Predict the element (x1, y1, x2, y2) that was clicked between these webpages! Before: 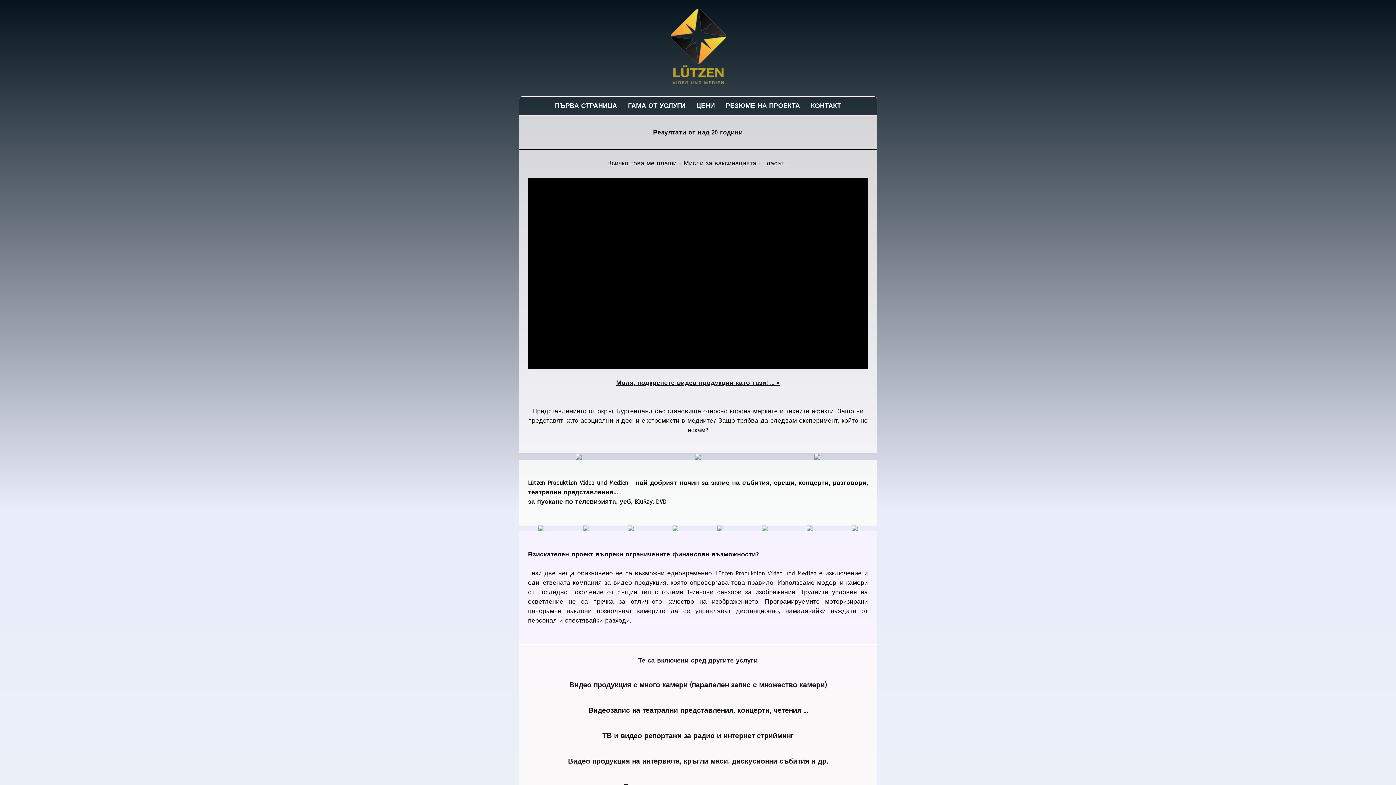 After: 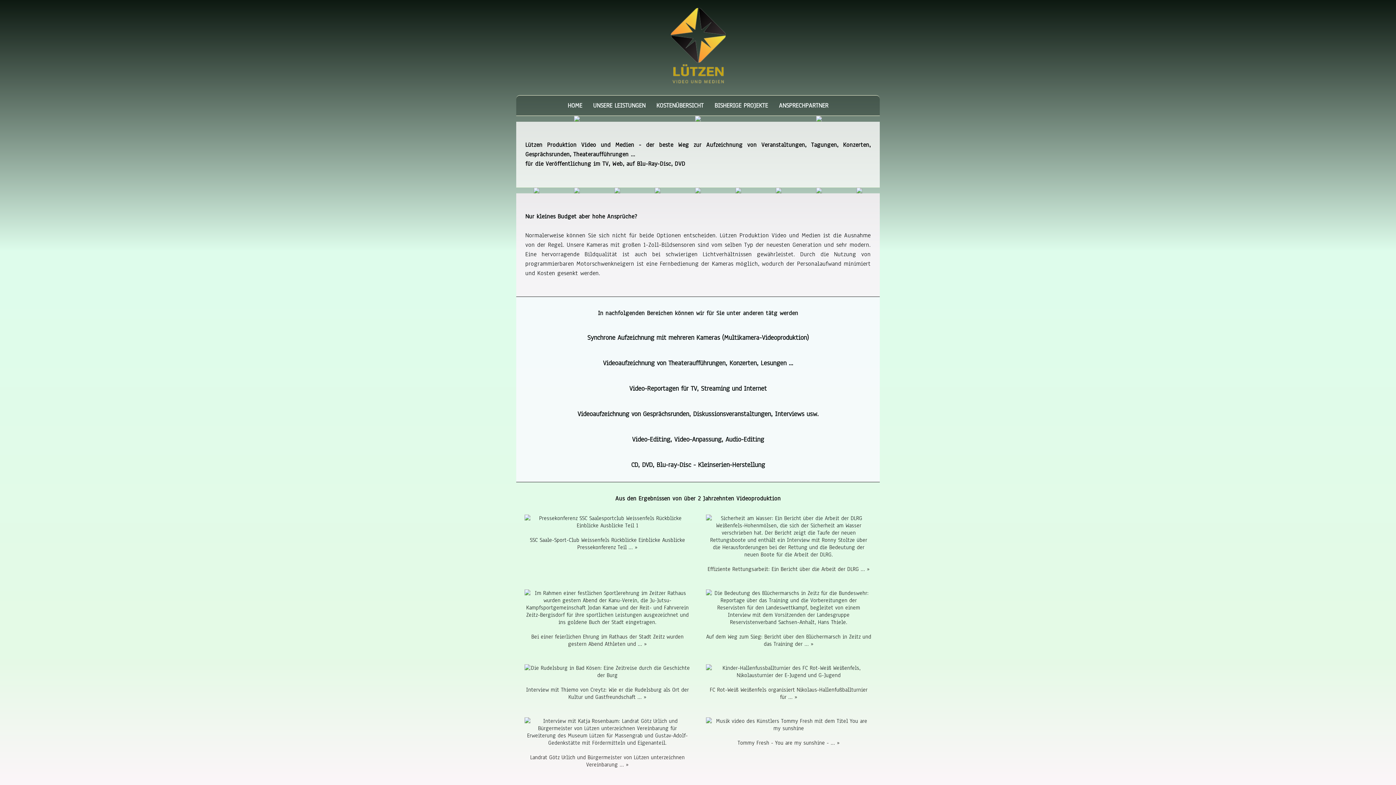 Action: bbox: (667, 81, 729, 90)